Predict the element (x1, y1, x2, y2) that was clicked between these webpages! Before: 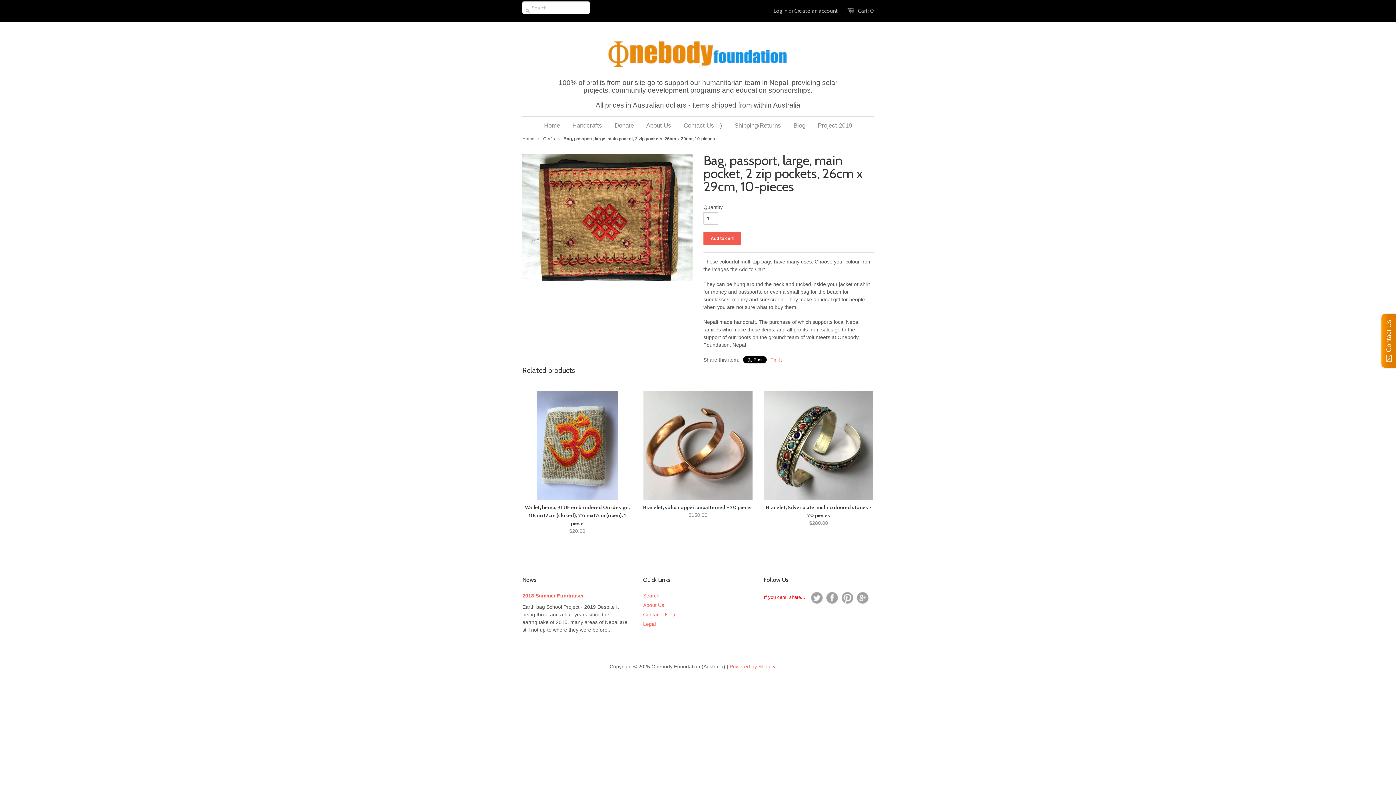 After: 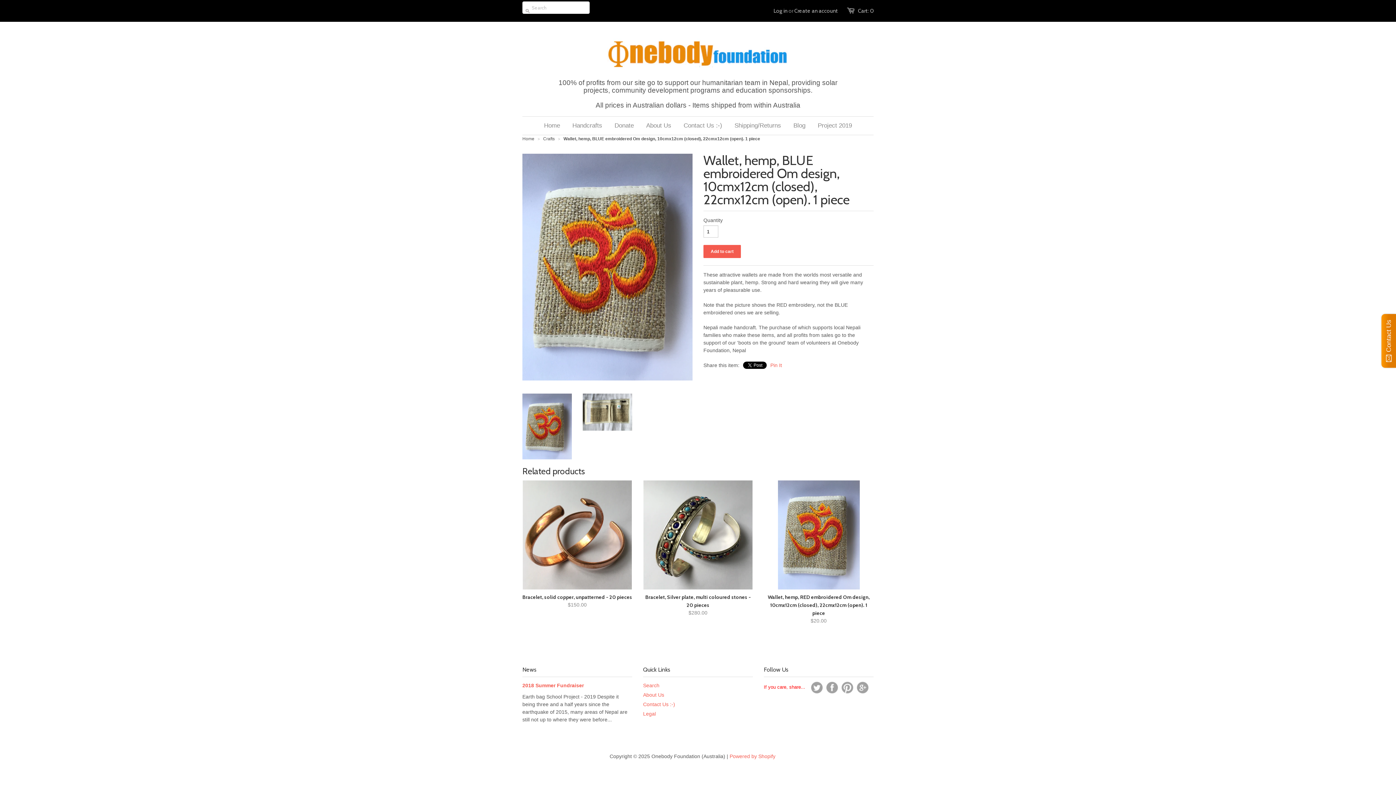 Action: label: Wallet, hemp, BLUE embroidered Om design, 10cmx12cm (closed), 22cmx12cm (open). 1 piece
$20.00 bbox: (522, 501, 632, 537)